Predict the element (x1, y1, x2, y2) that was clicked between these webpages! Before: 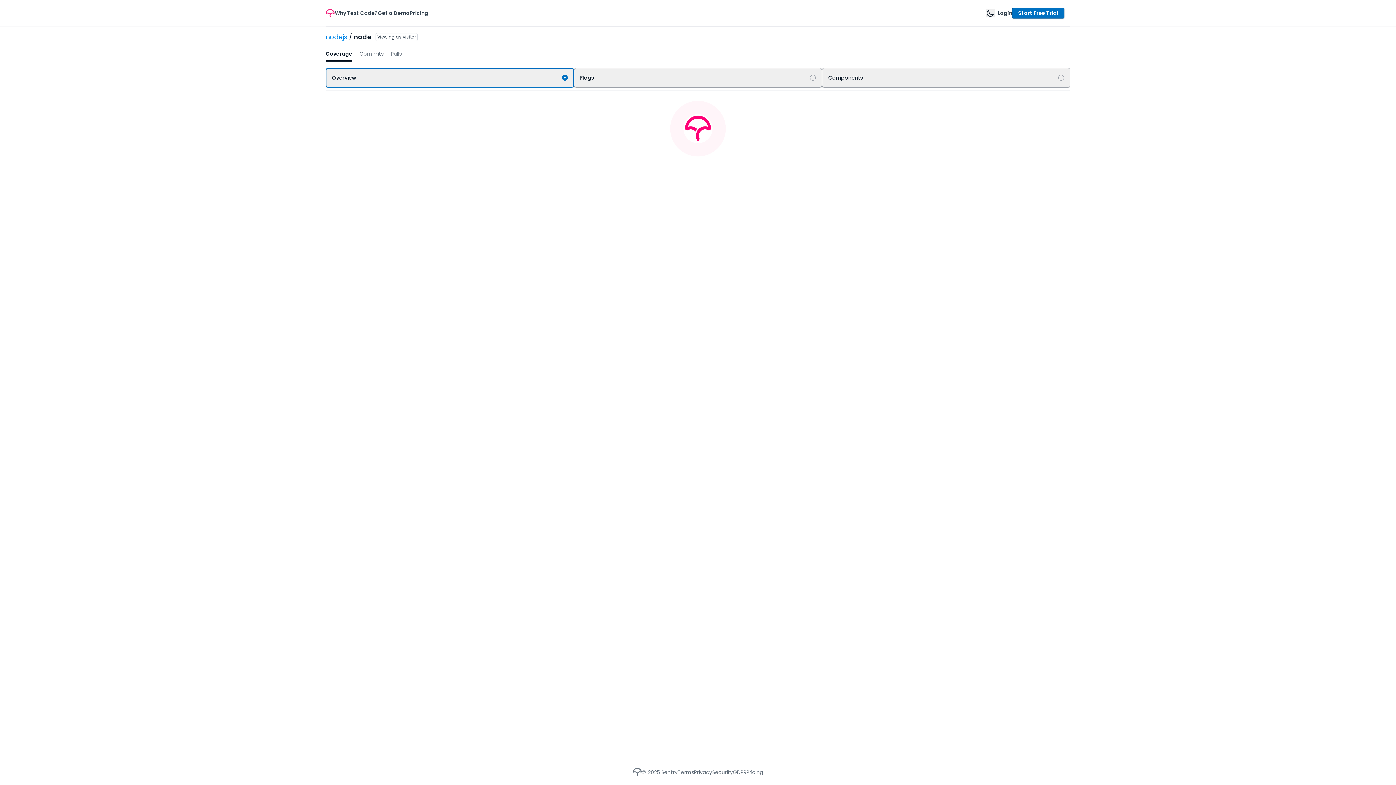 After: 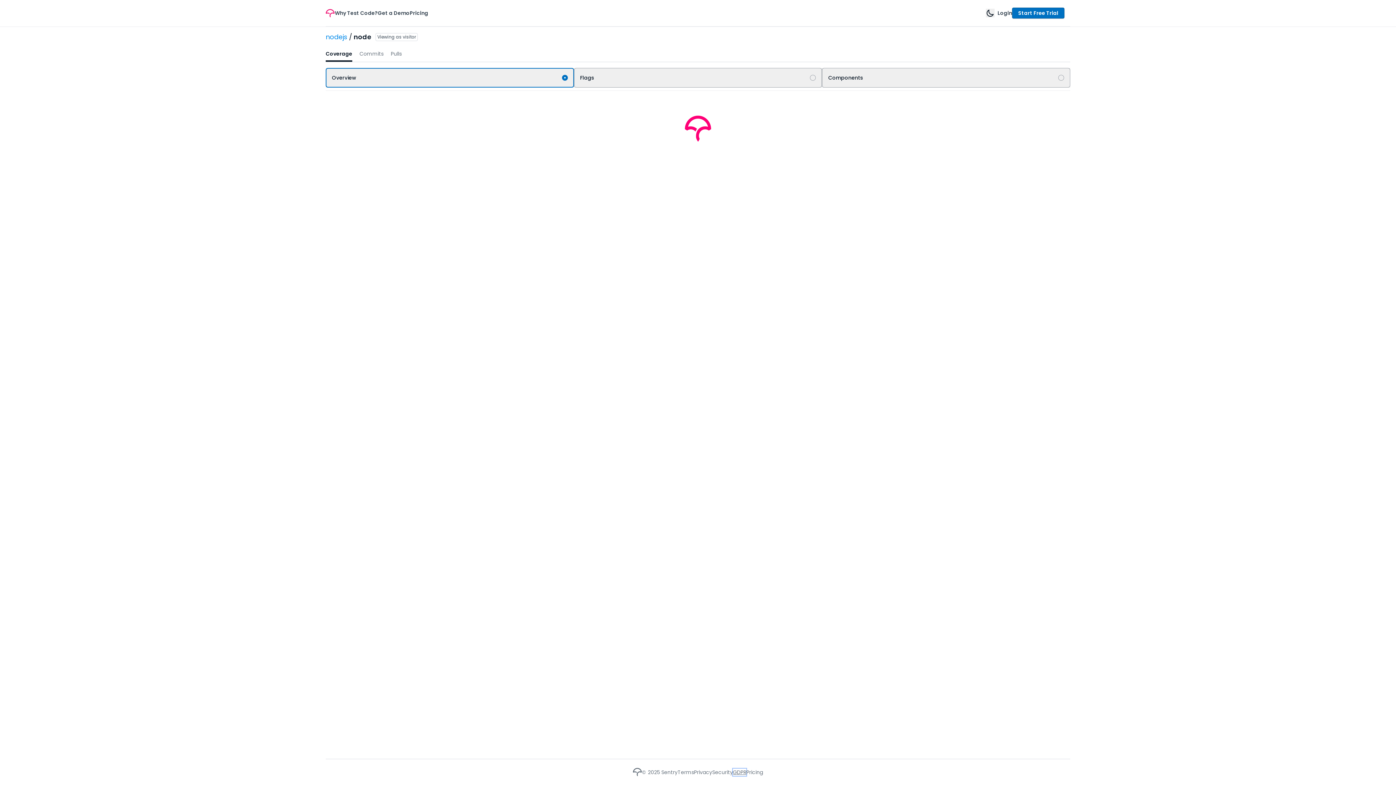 Action: label: GDPR bbox: (733, 768, 746, 776)